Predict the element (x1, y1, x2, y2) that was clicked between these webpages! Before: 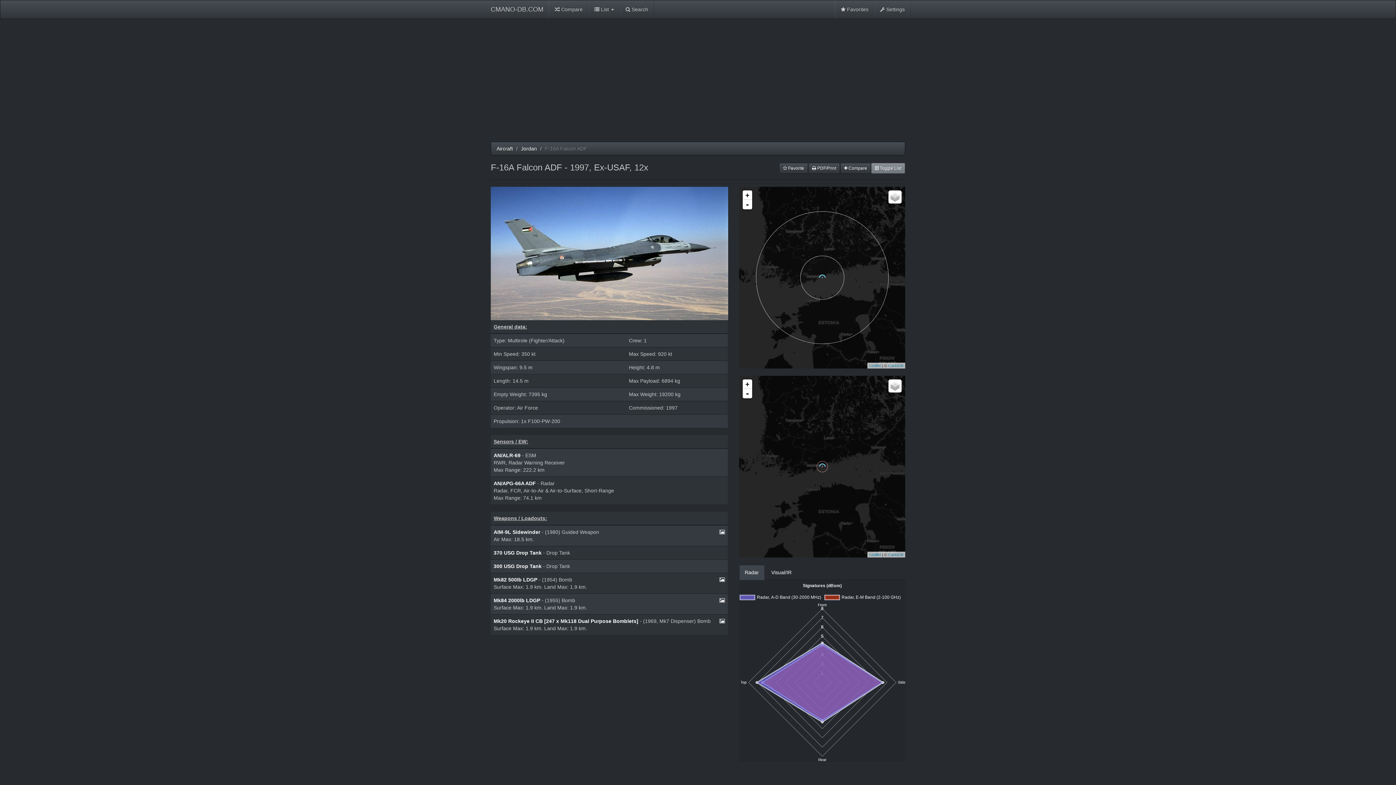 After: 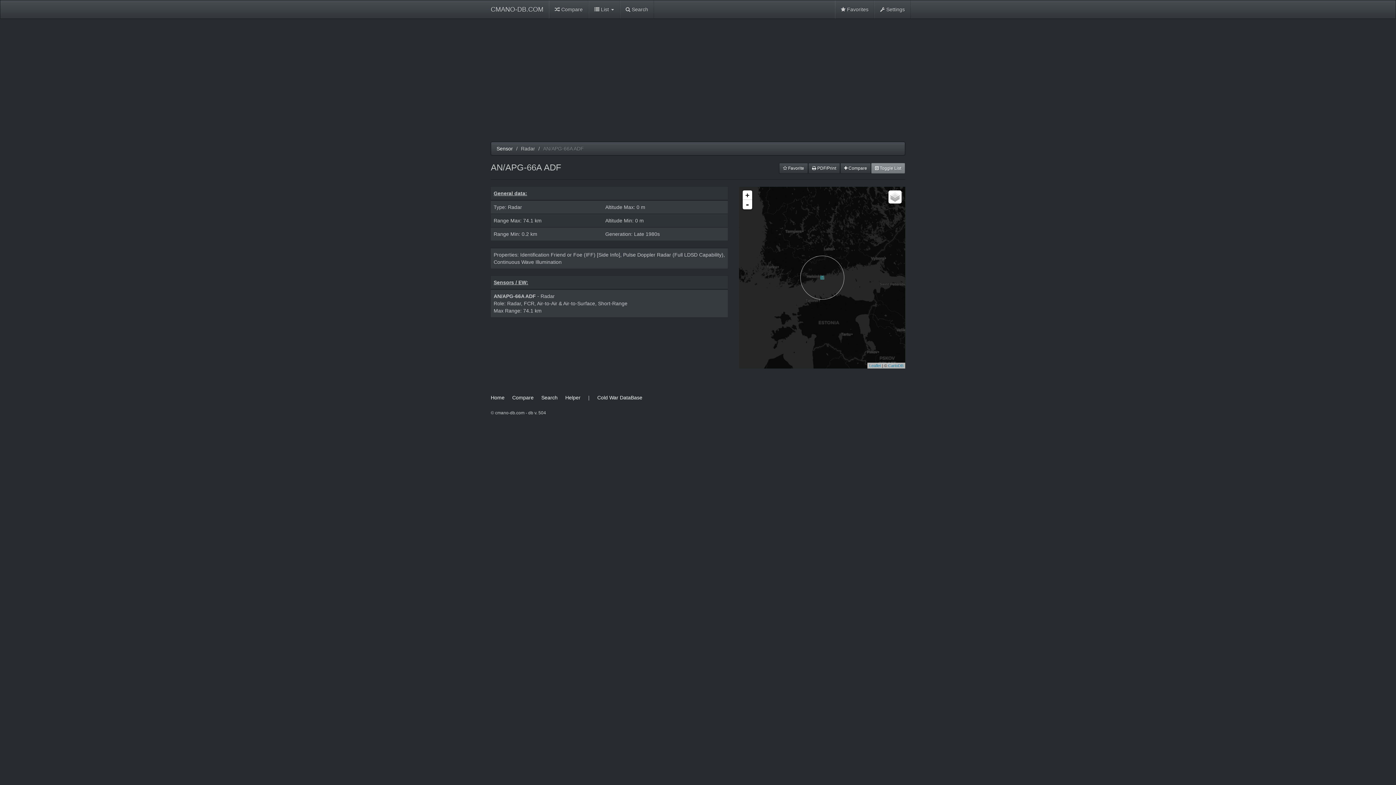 Action: bbox: (493, 480, 536, 486) label: AN/APG-66A ADF